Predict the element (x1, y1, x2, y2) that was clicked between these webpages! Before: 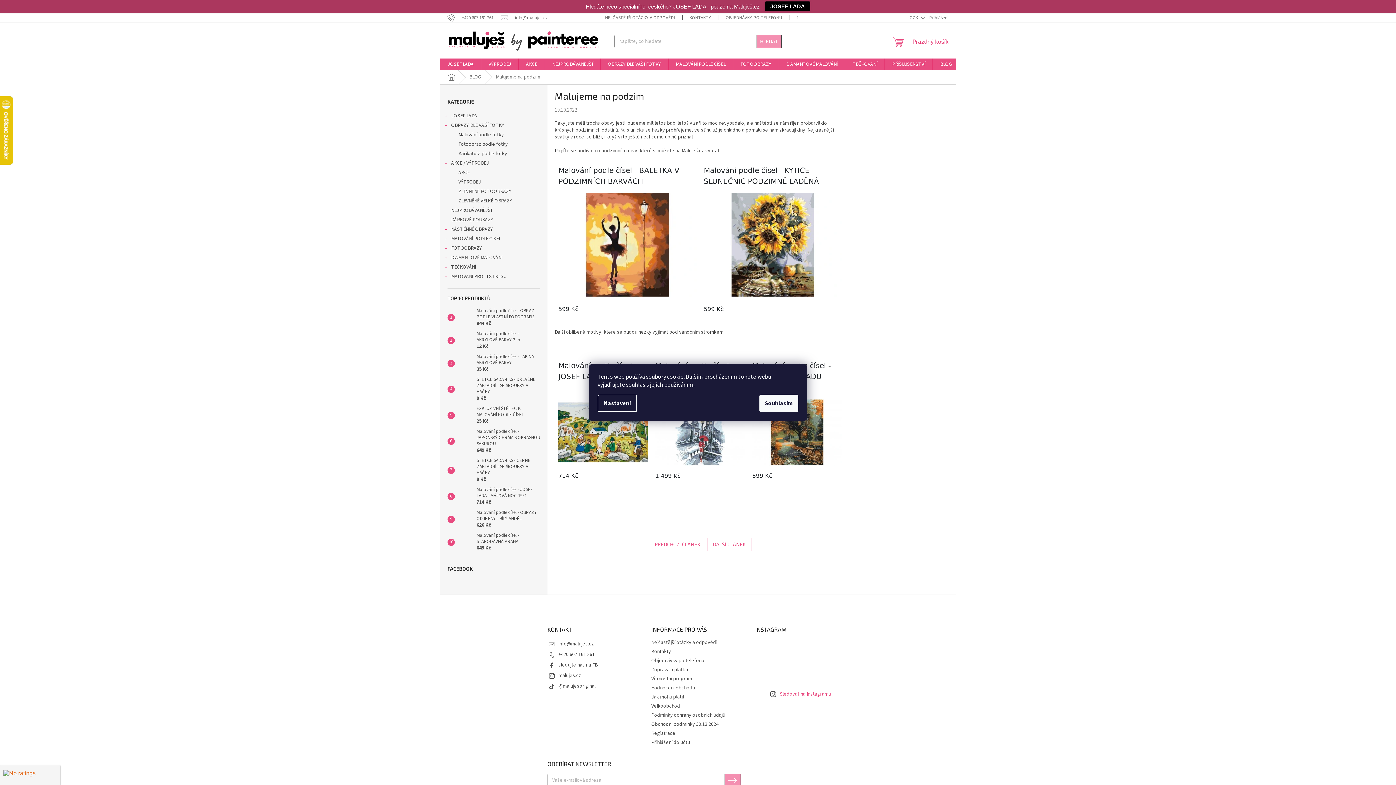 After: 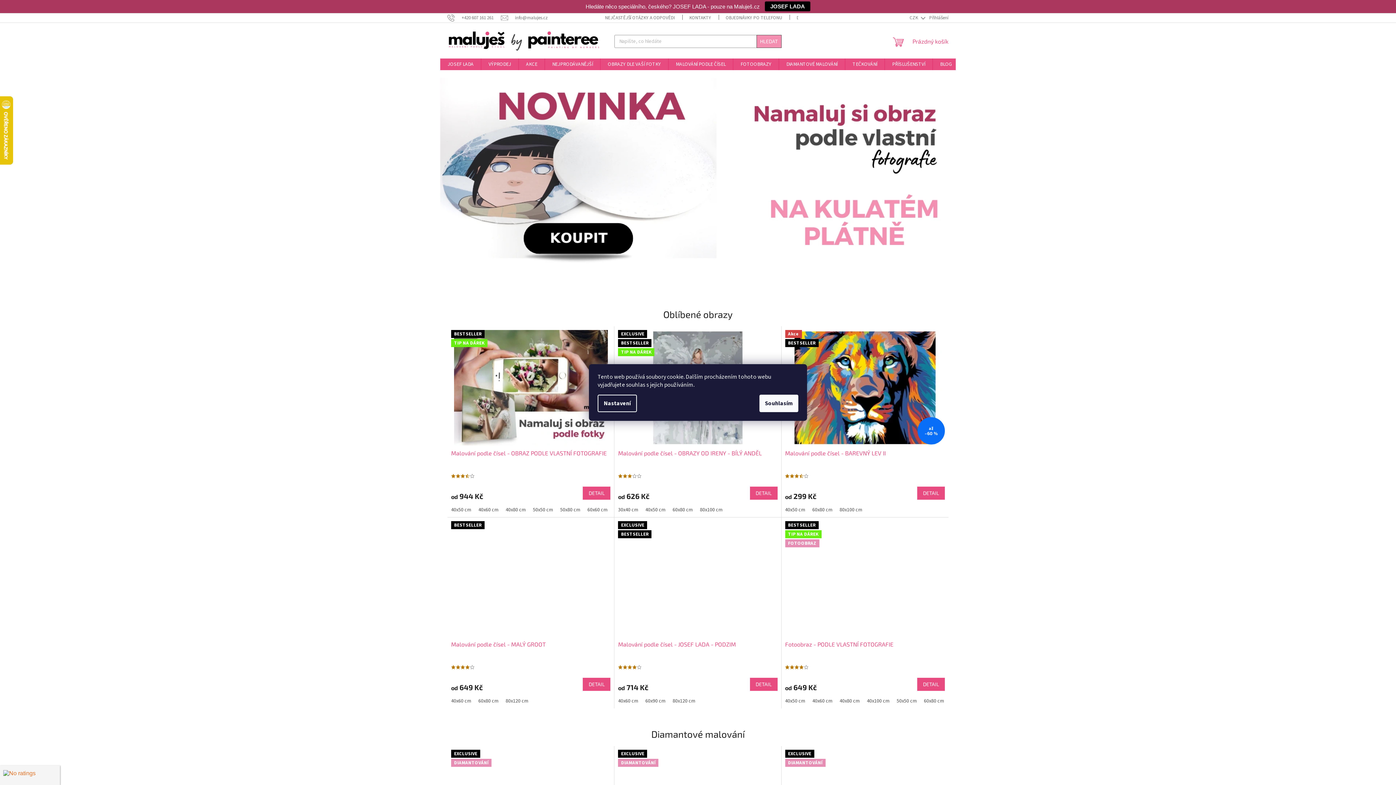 Action: bbox: (447, 629, 448, 636)